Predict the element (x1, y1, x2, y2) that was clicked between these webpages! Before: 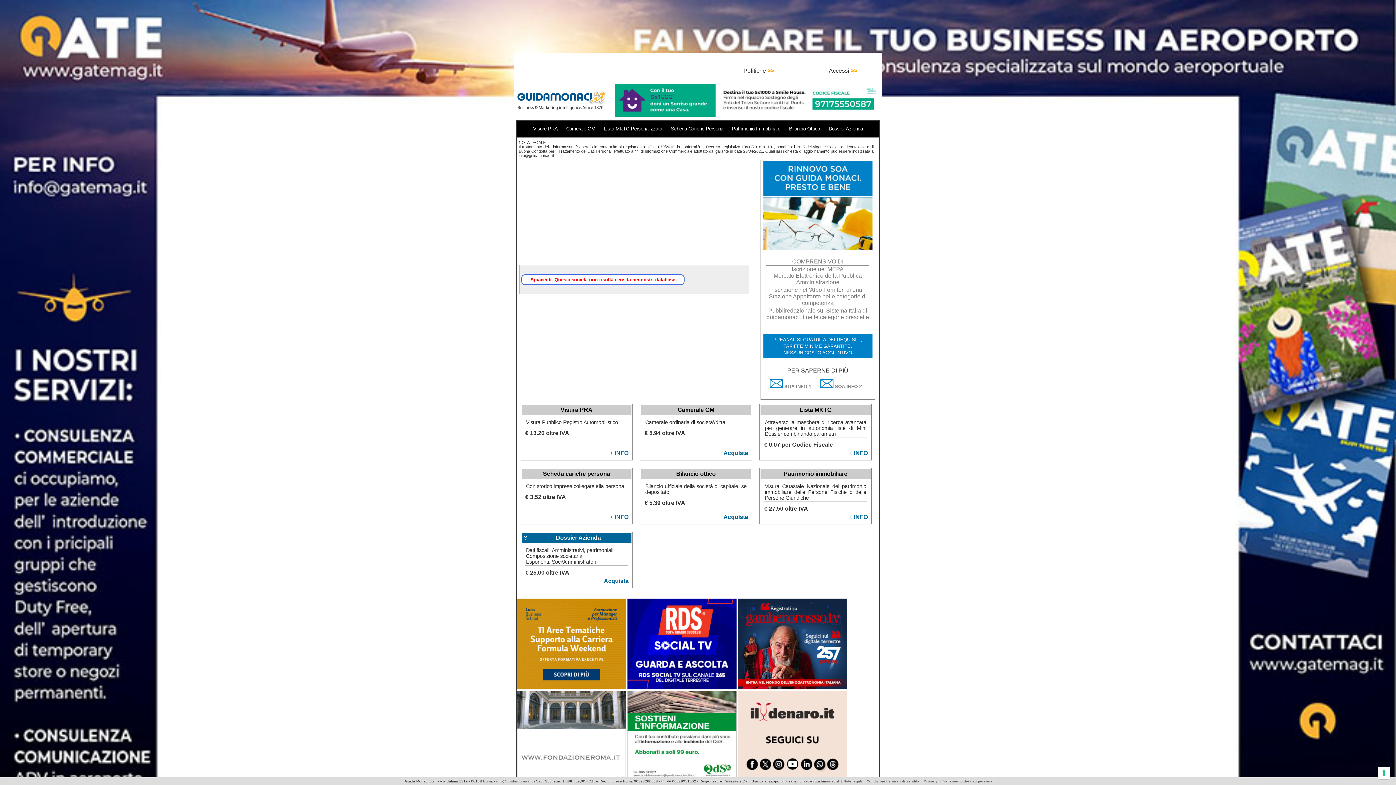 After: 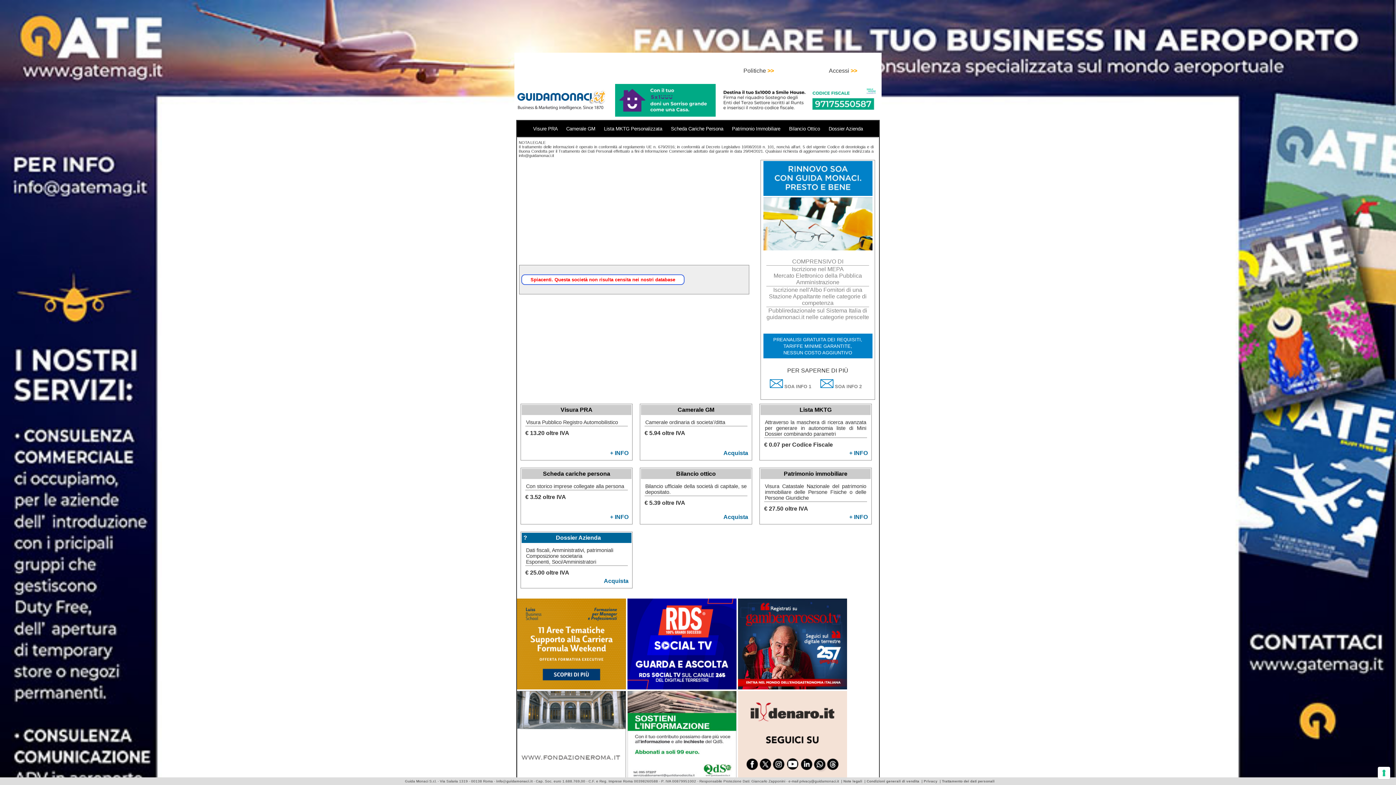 Action: label: + INFO bbox: (849, 514, 868, 520)